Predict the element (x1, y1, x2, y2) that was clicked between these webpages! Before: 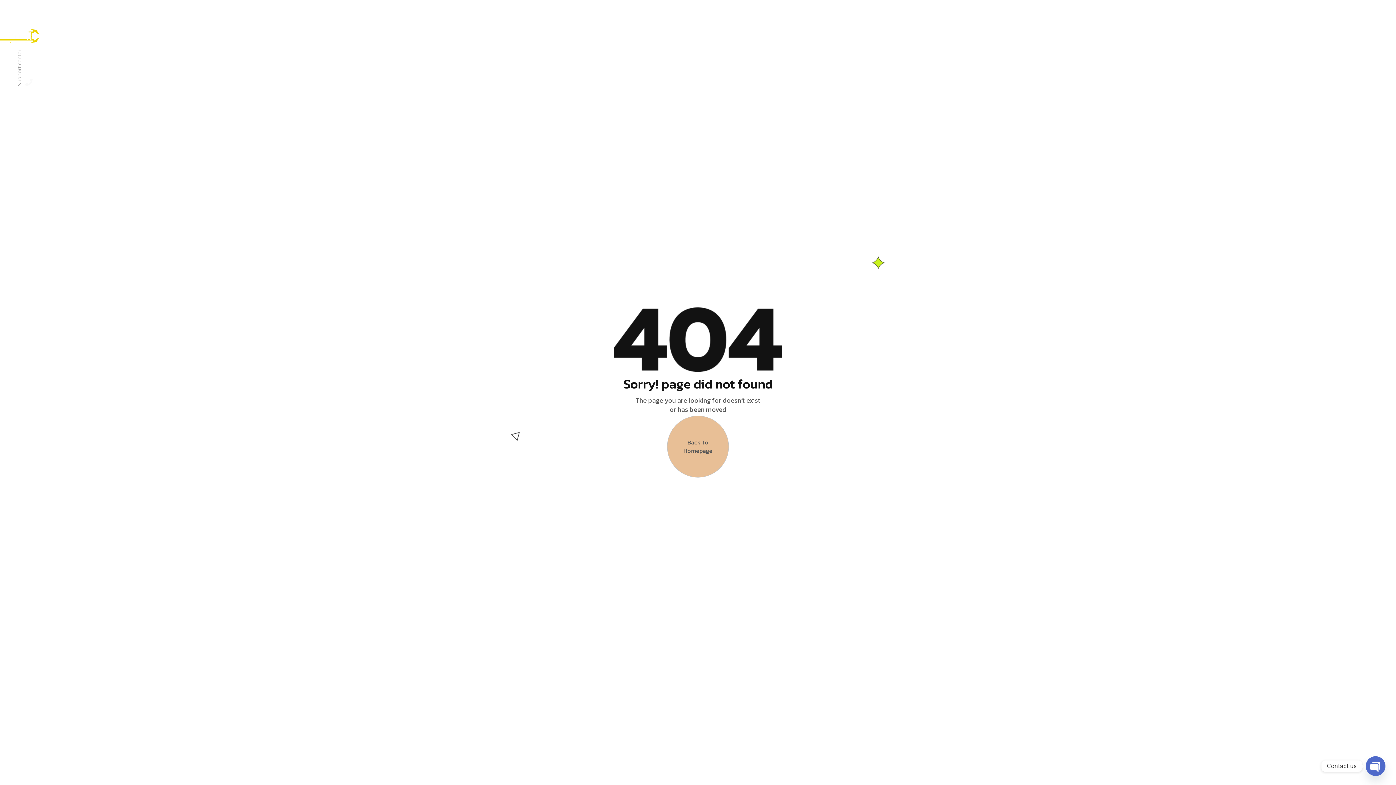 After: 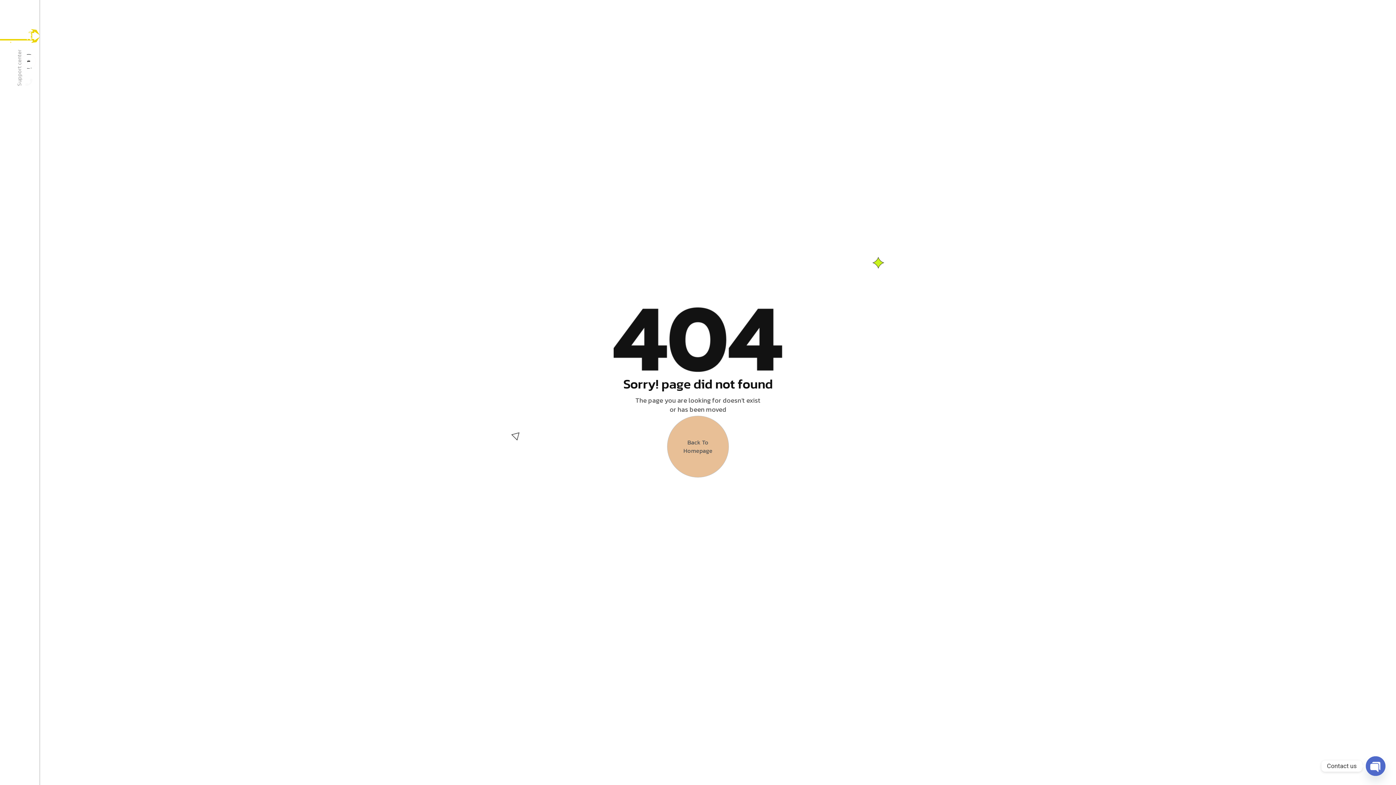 Action: bbox: (23, 37, 34, 86) label: +201010022584